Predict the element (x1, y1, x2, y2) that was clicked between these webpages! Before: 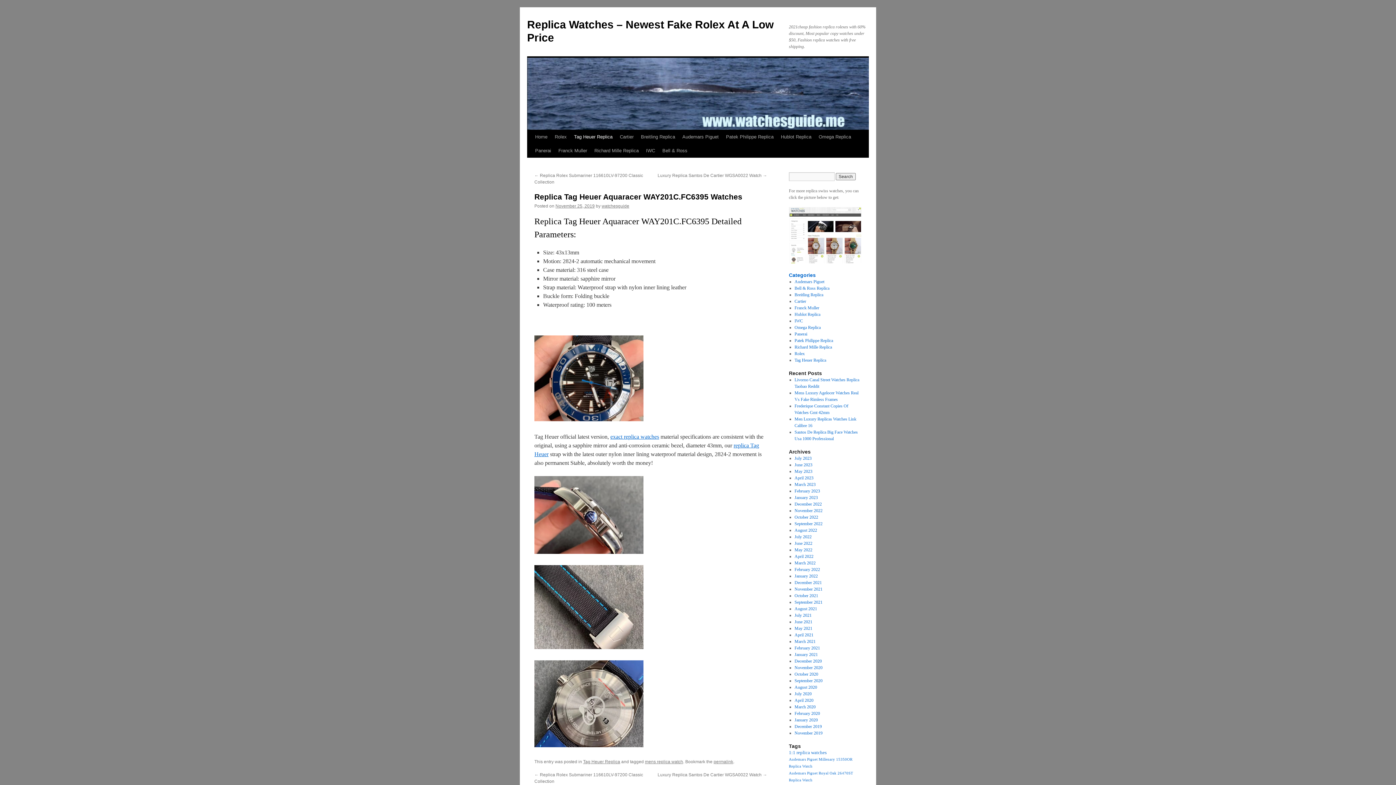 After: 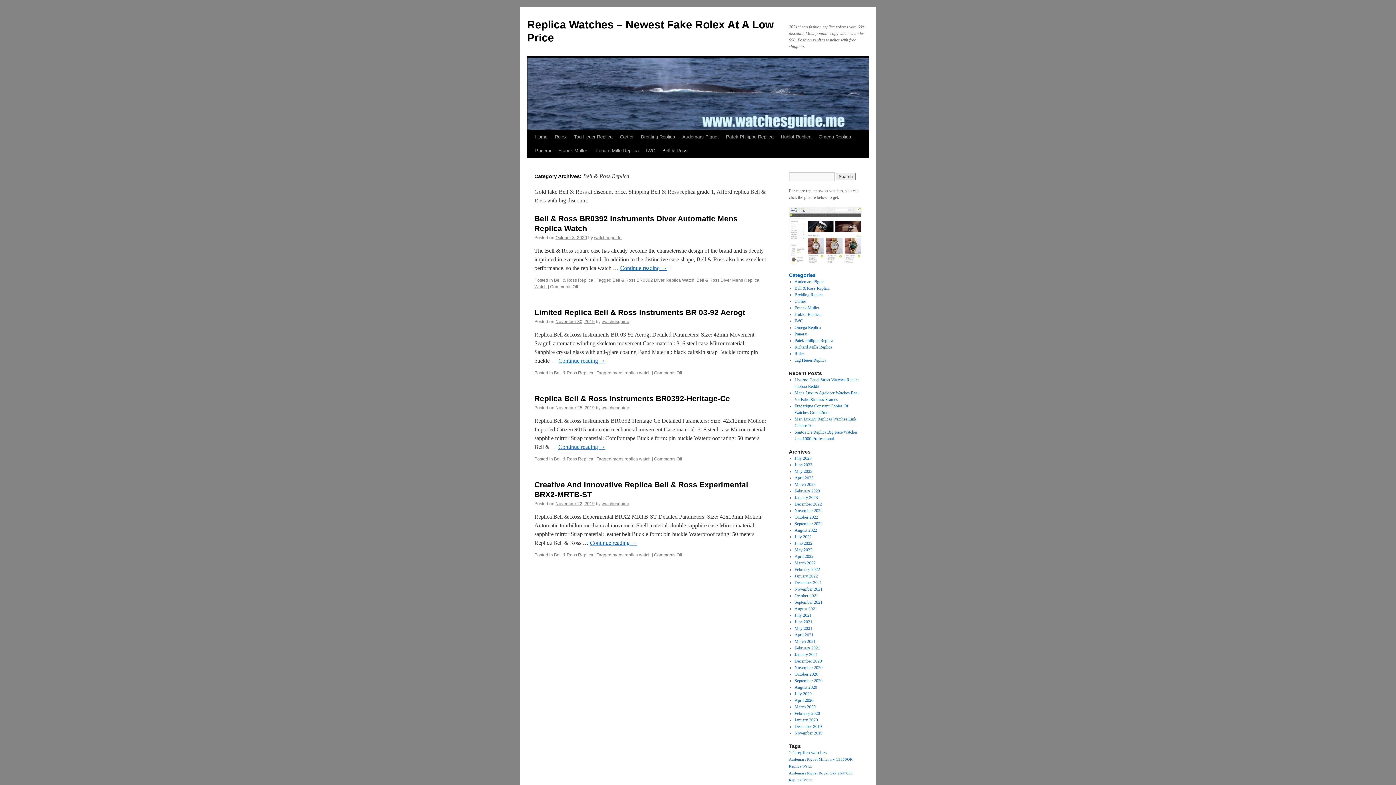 Action: bbox: (794, 285, 829, 290) label: Bell & Ross Replica